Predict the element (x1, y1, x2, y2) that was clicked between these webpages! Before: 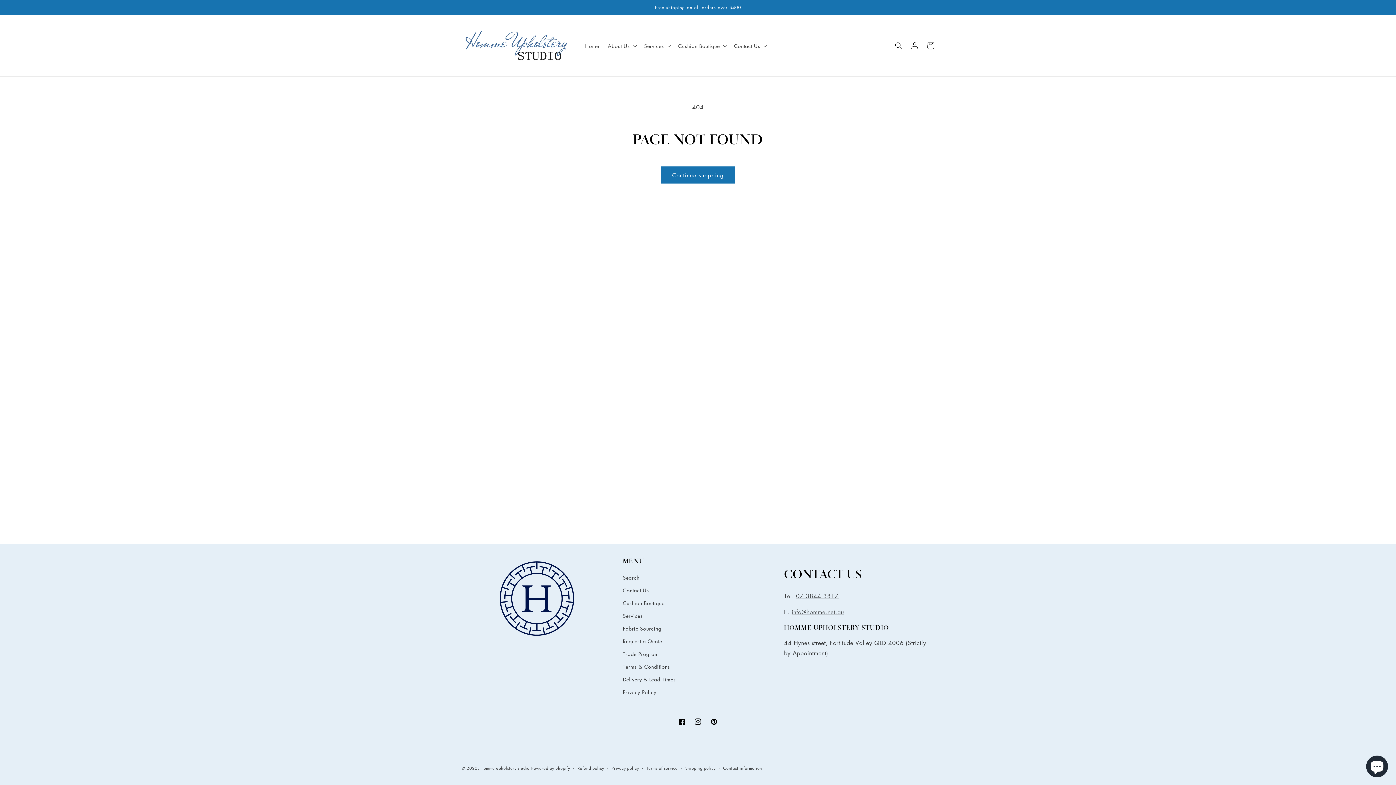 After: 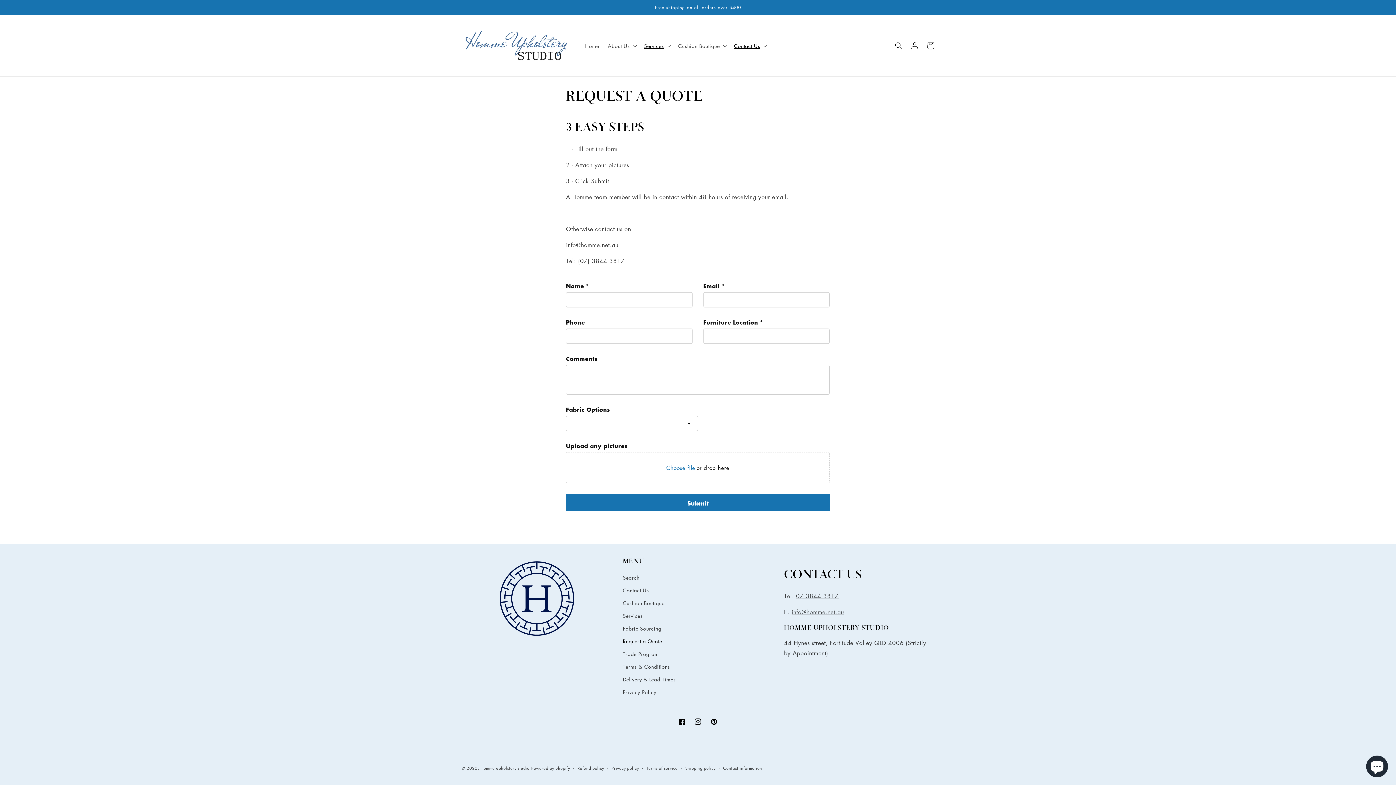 Action: bbox: (623, 635, 662, 648) label: Request a Quote